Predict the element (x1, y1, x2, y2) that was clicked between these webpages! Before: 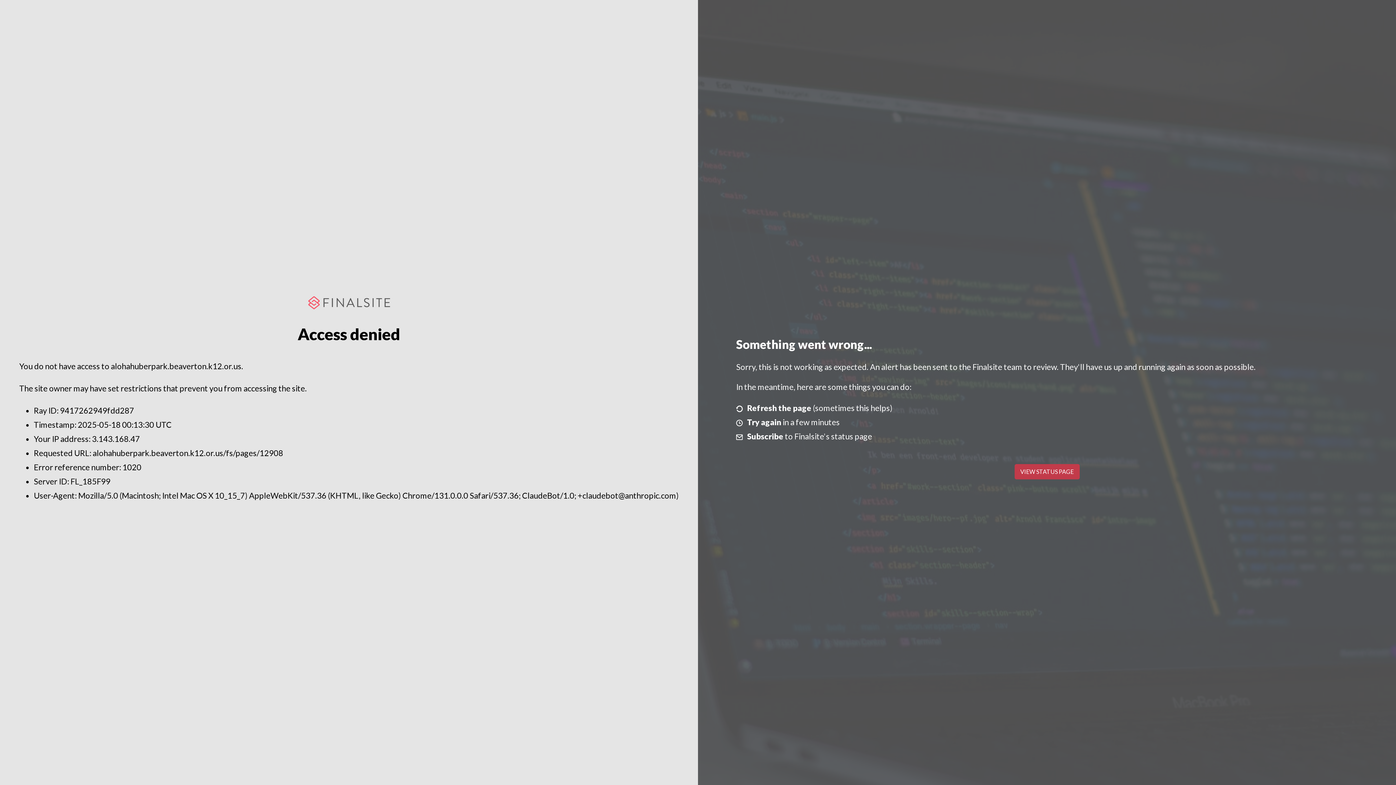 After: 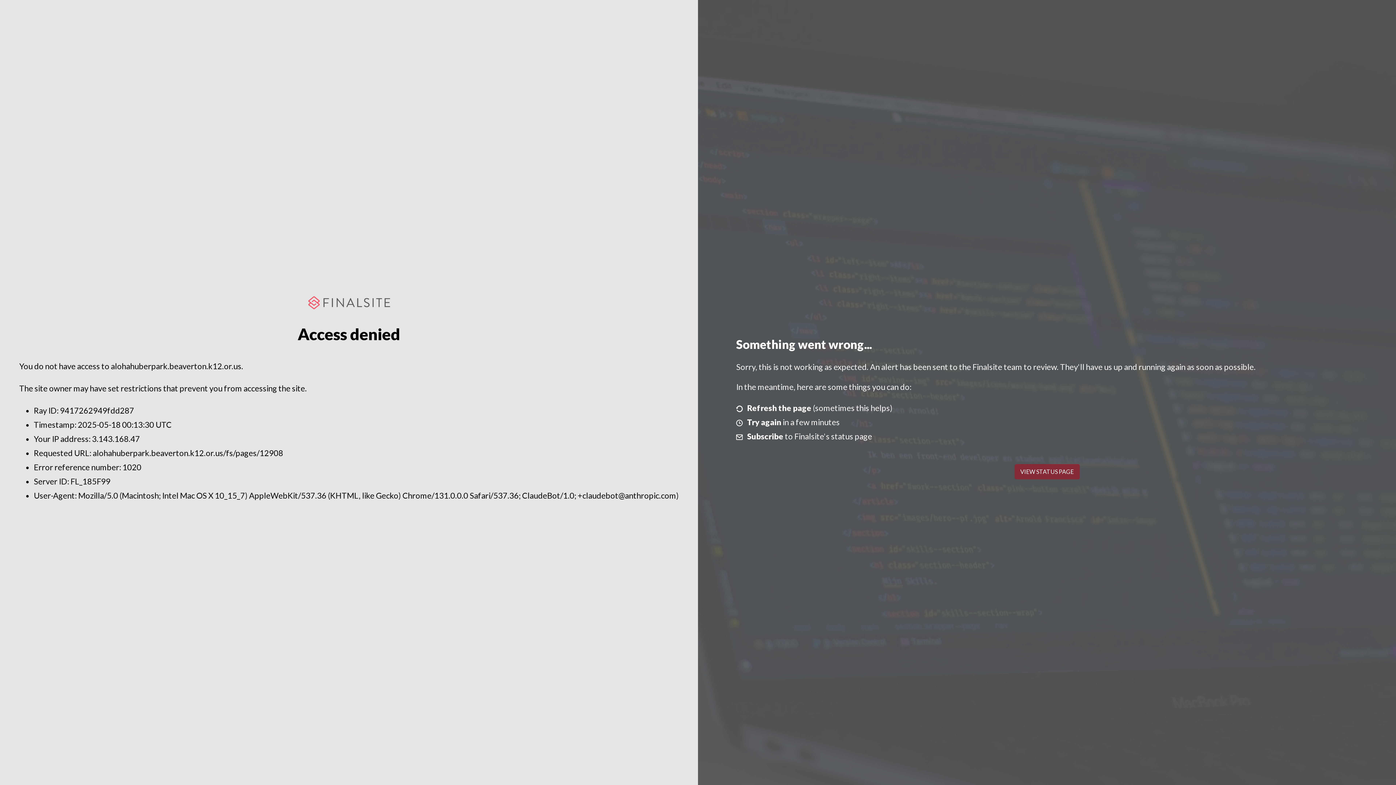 Action: label: VIEW STATUS PAGE bbox: (1014, 464, 1079, 479)